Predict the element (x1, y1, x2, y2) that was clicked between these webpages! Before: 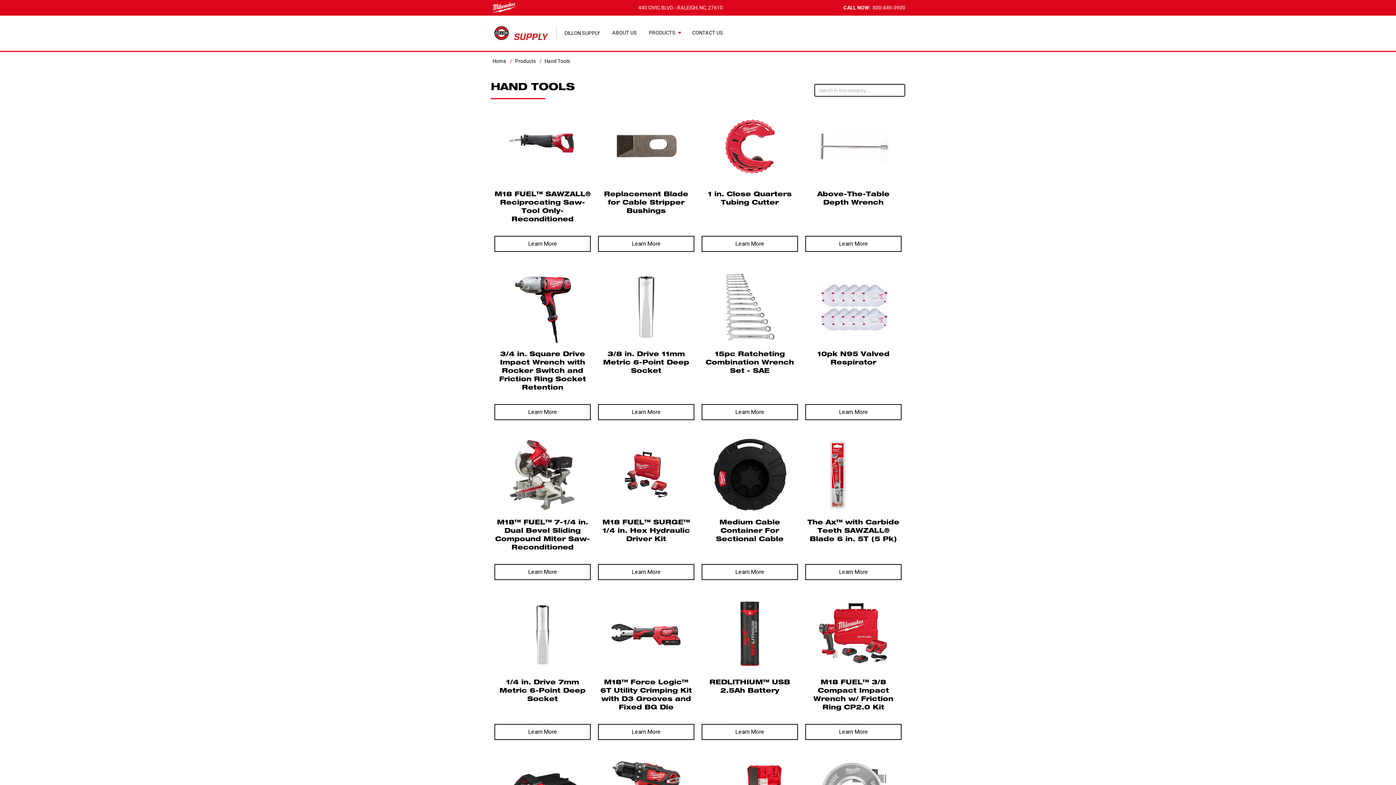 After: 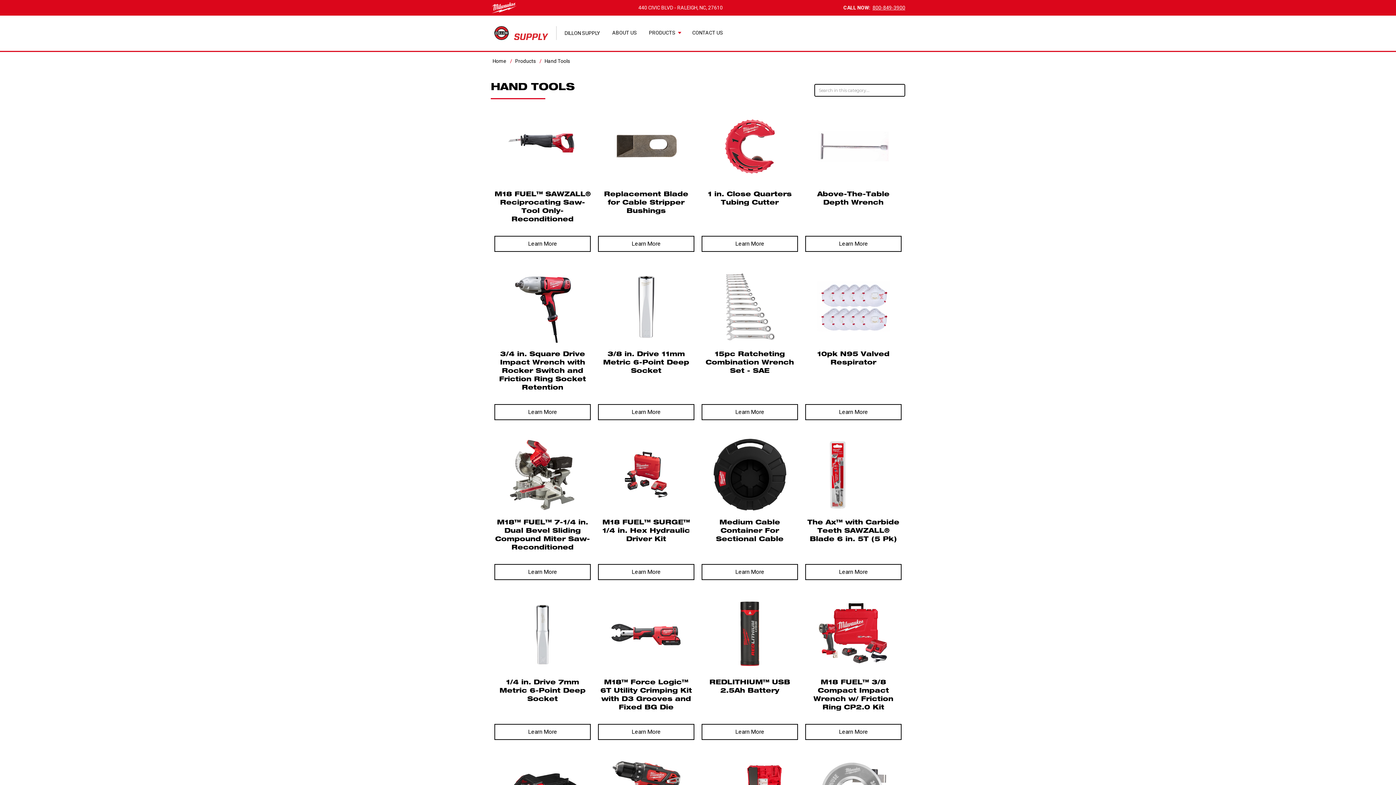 Action: bbox: (872, 4, 905, 11) label: 800-849-3900